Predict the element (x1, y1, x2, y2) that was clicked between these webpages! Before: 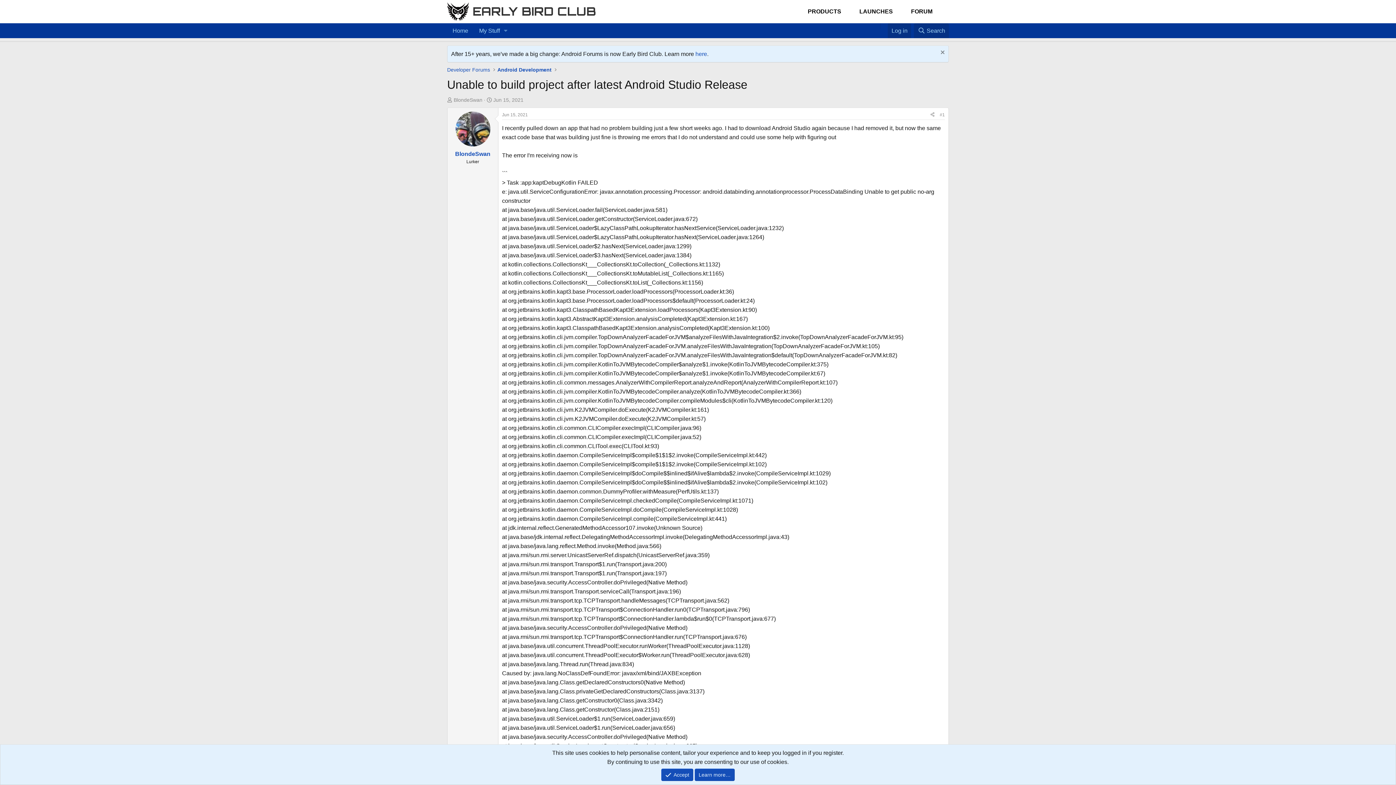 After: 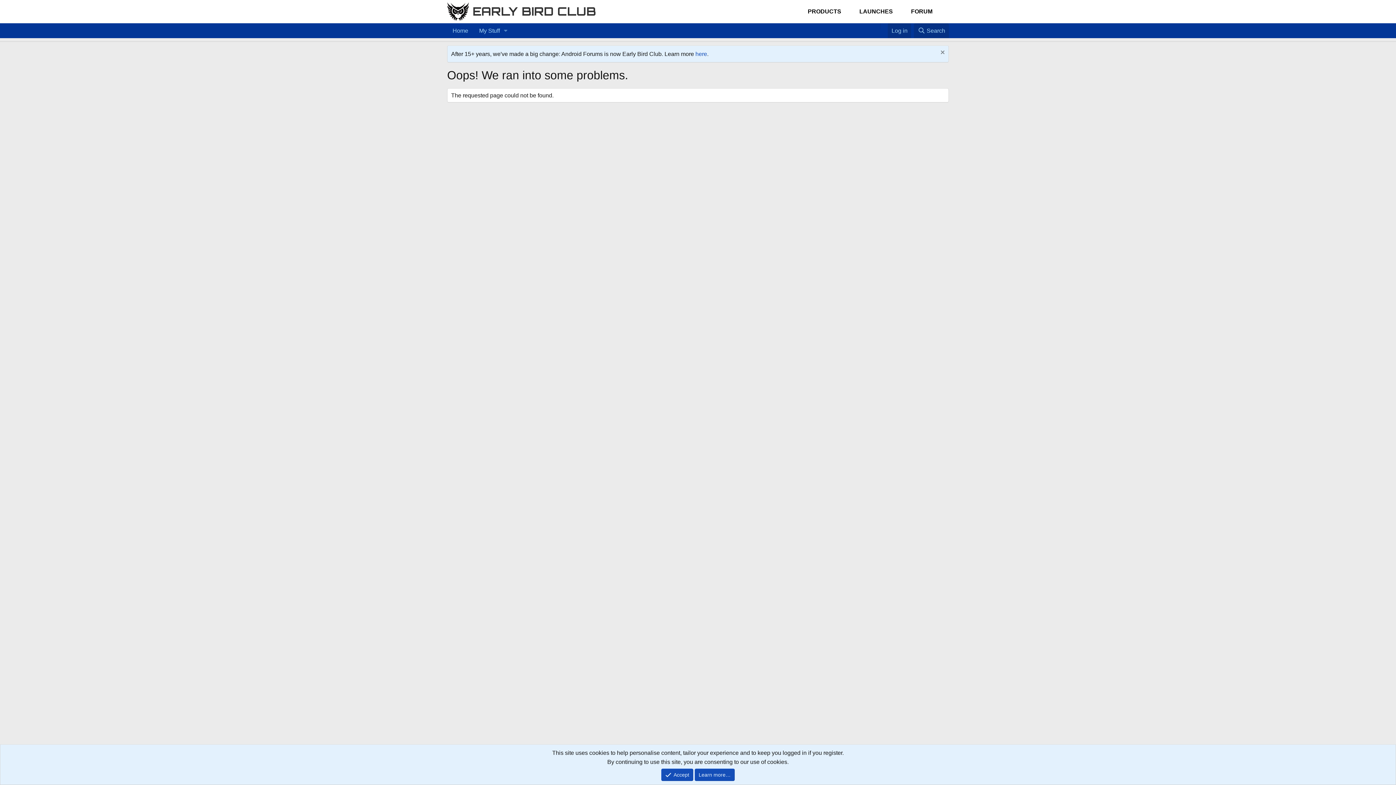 Action: bbox: (802, 3, 846, 19) label: PRODUCTS